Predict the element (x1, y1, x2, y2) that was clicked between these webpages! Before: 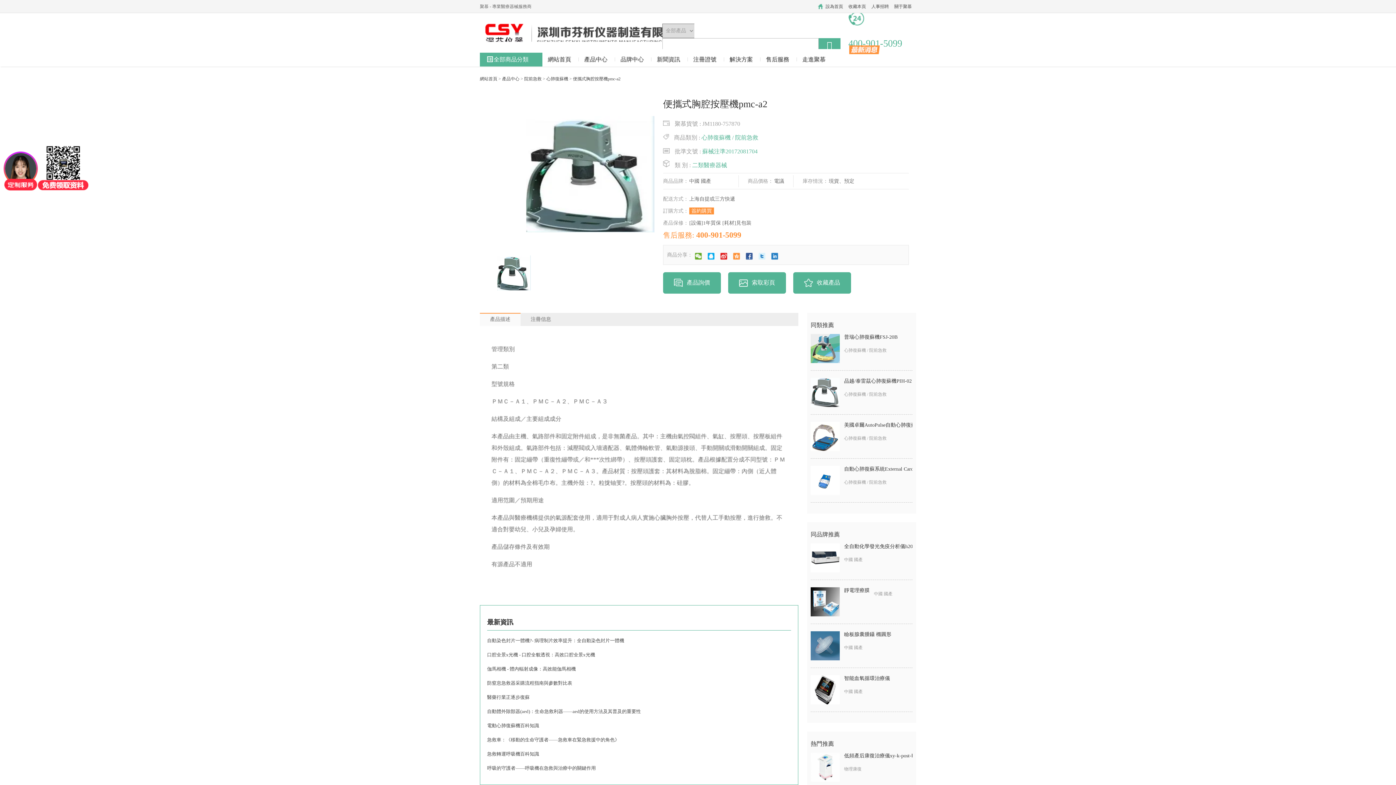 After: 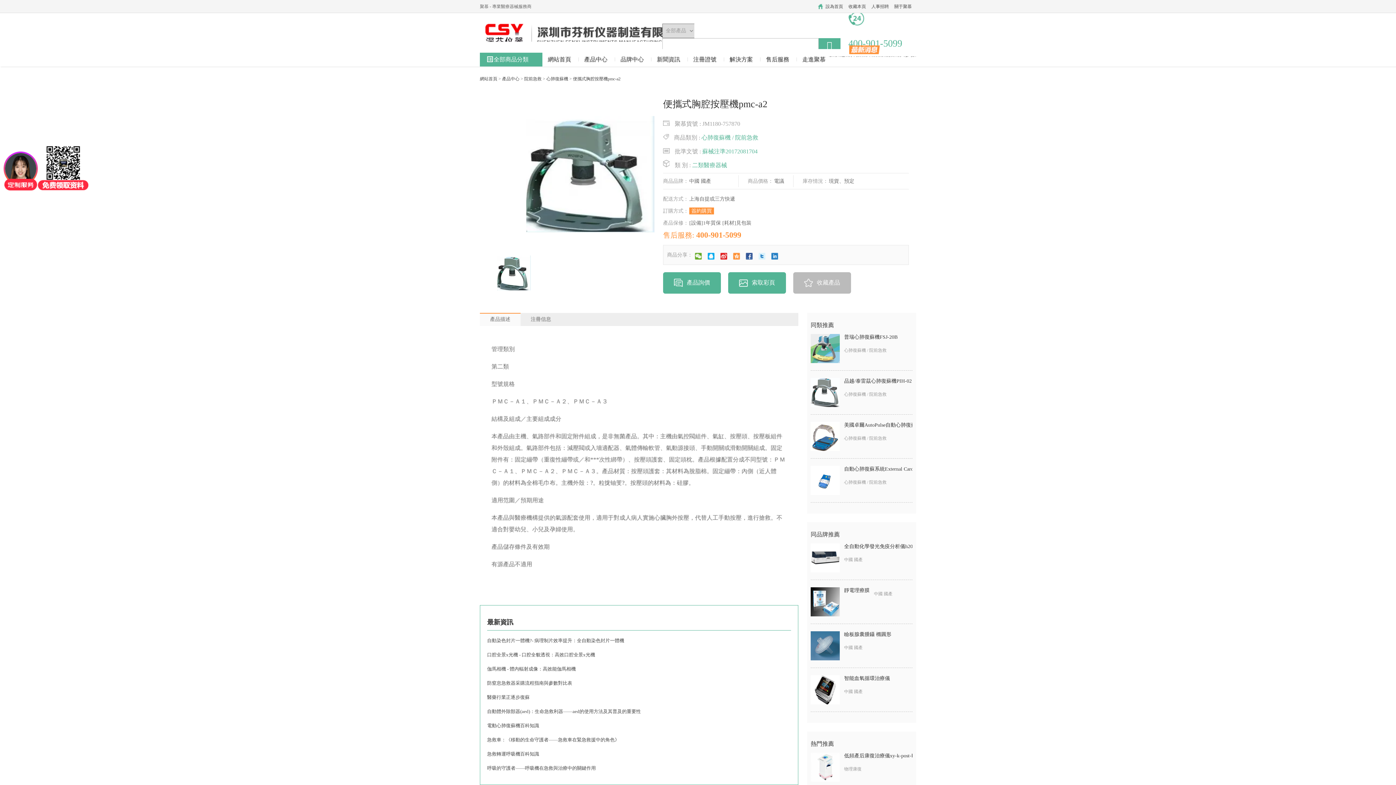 Action: label: 收藏產品 bbox: (793, 272, 851, 293)